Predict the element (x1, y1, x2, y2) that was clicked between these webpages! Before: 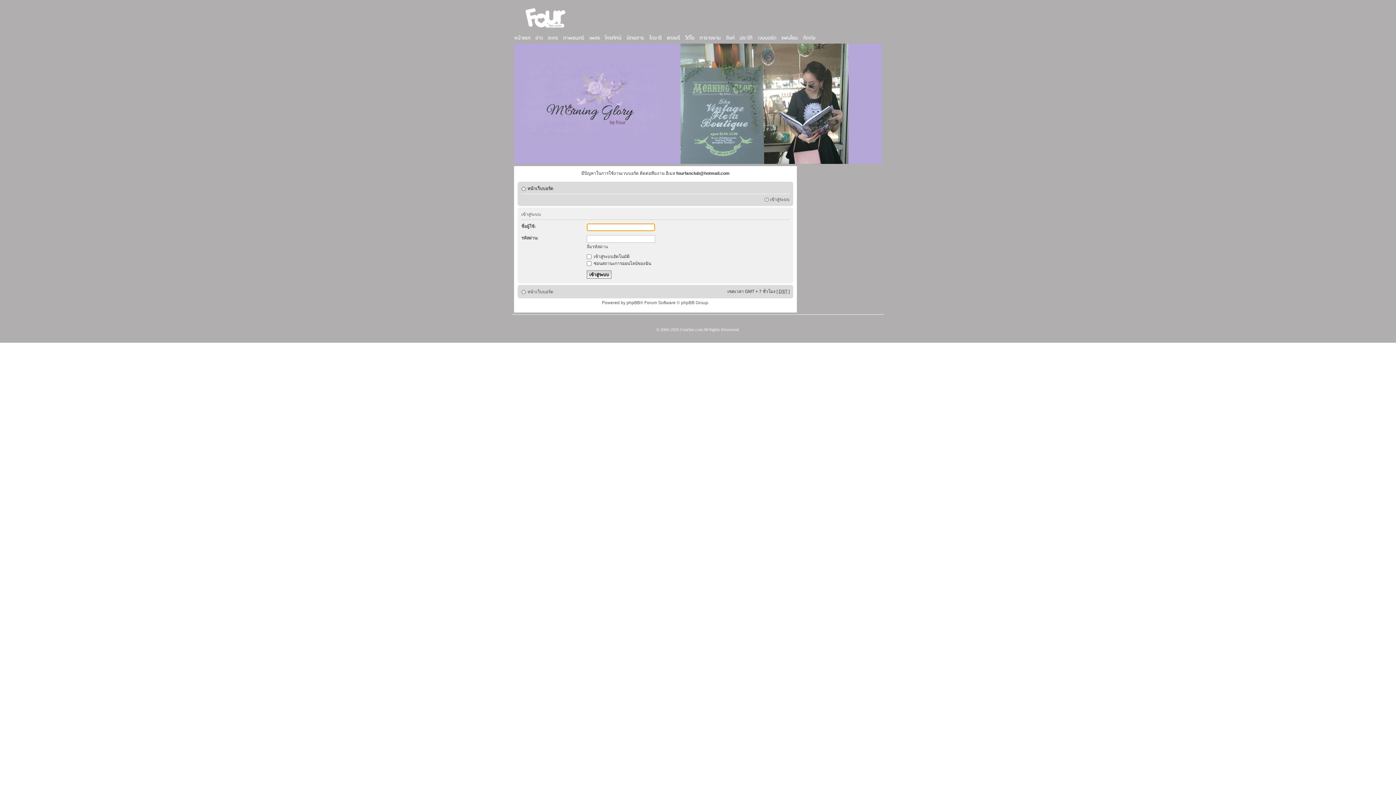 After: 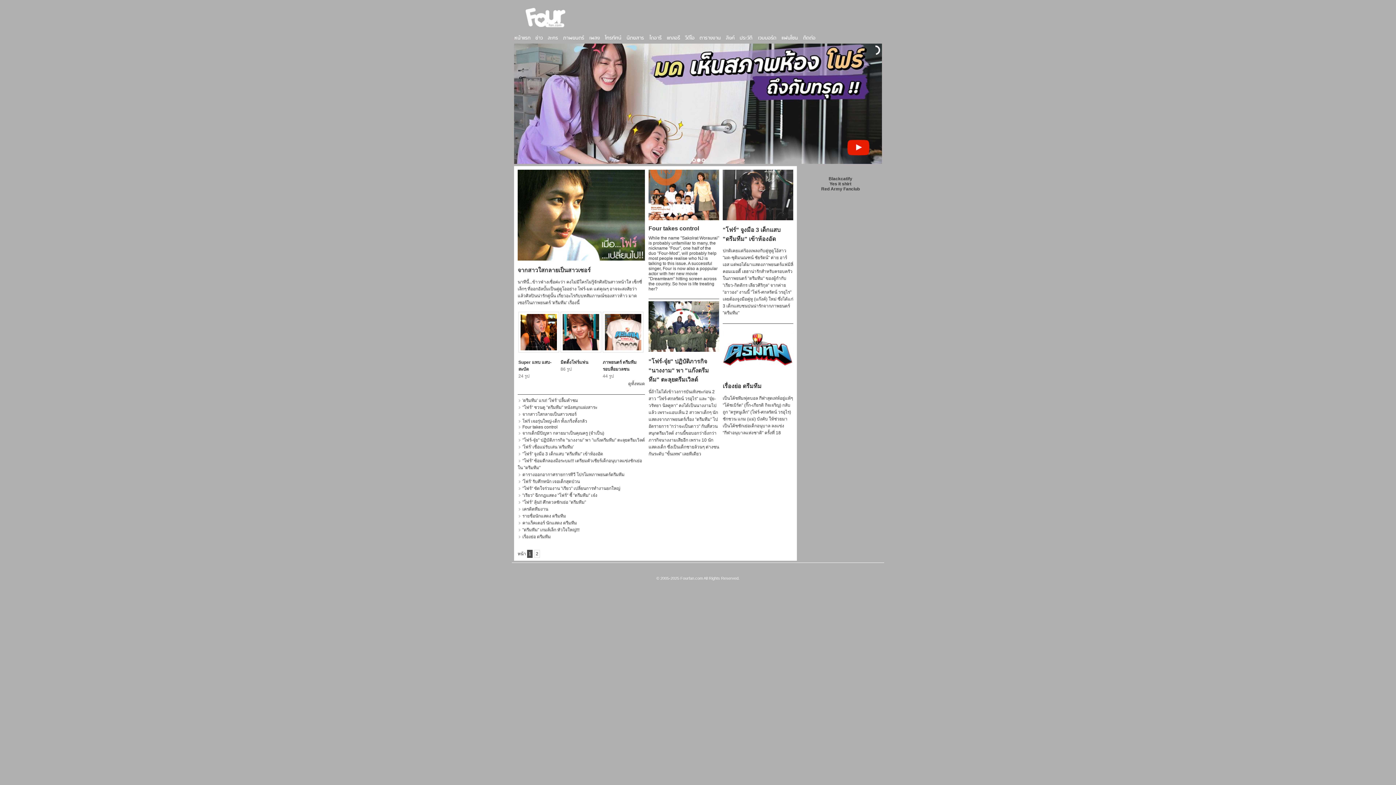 Action: bbox: (560, 34, 586, 41)